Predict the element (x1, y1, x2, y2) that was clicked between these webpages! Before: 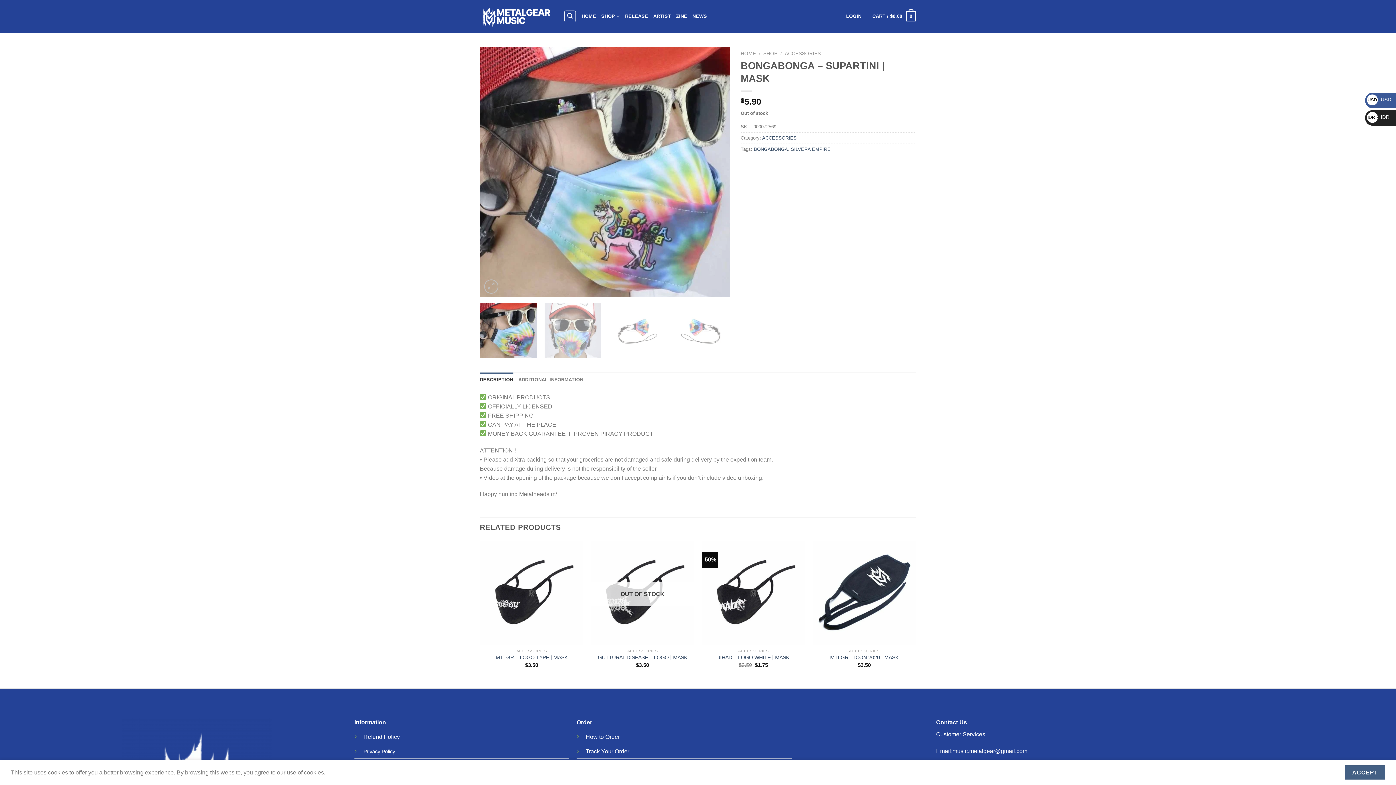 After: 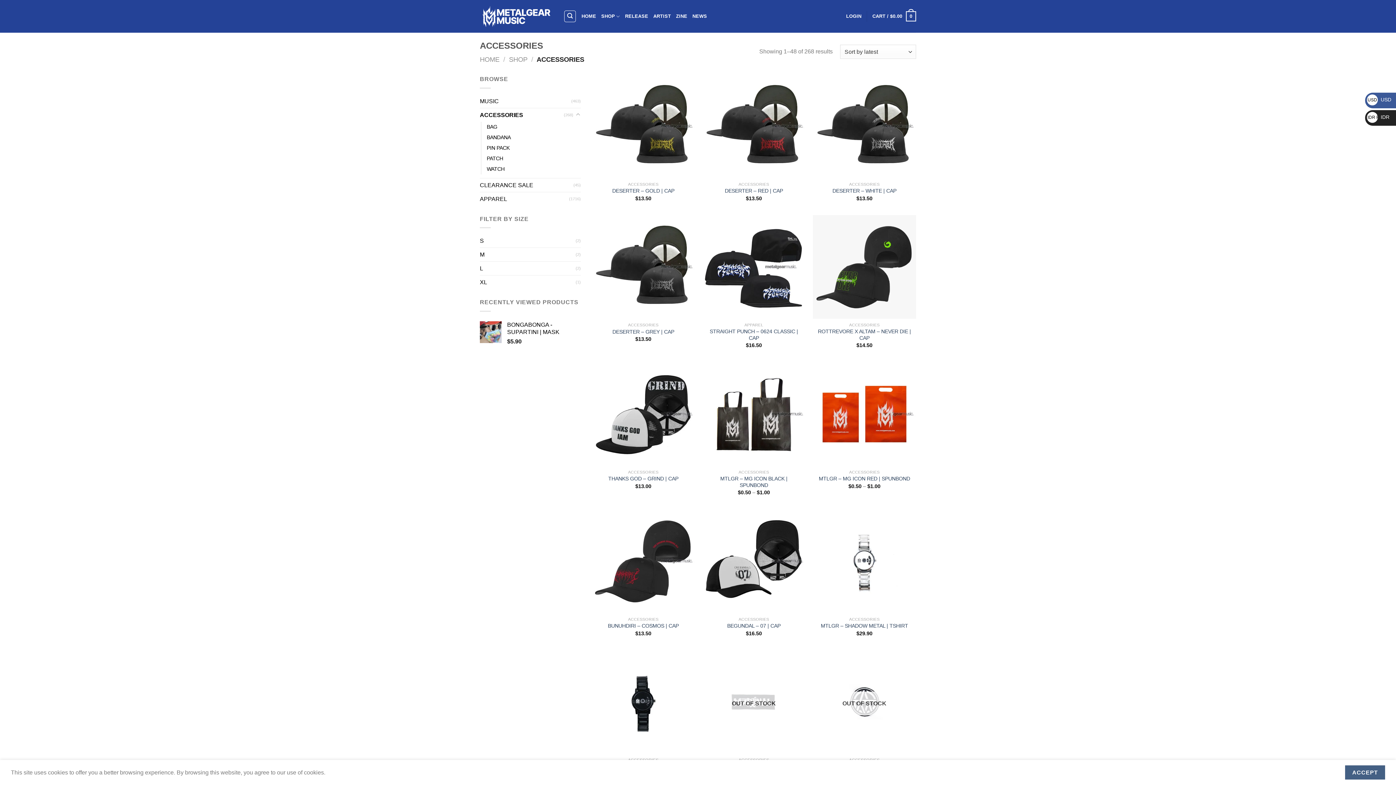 Action: label: ACCESSORIES bbox: (785, 50, 821, 56)